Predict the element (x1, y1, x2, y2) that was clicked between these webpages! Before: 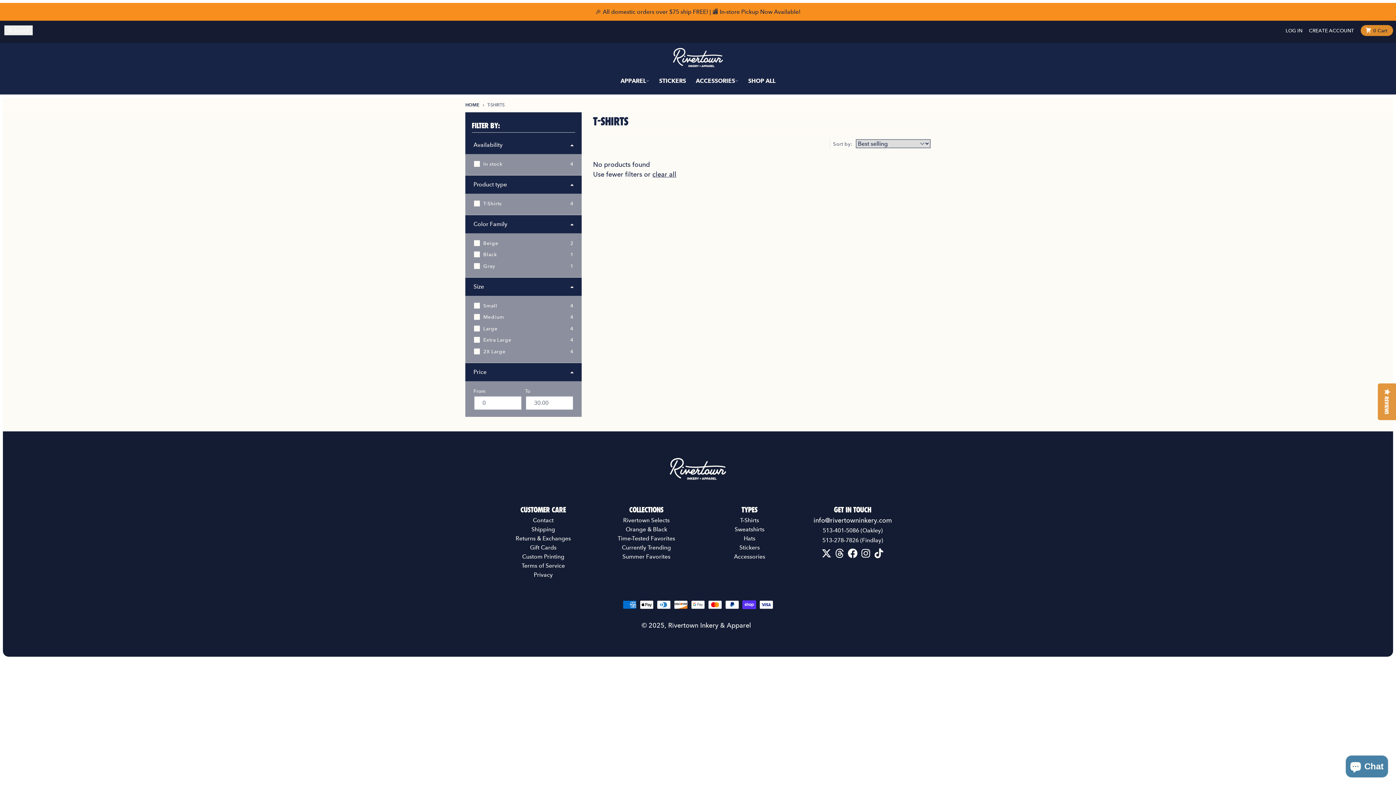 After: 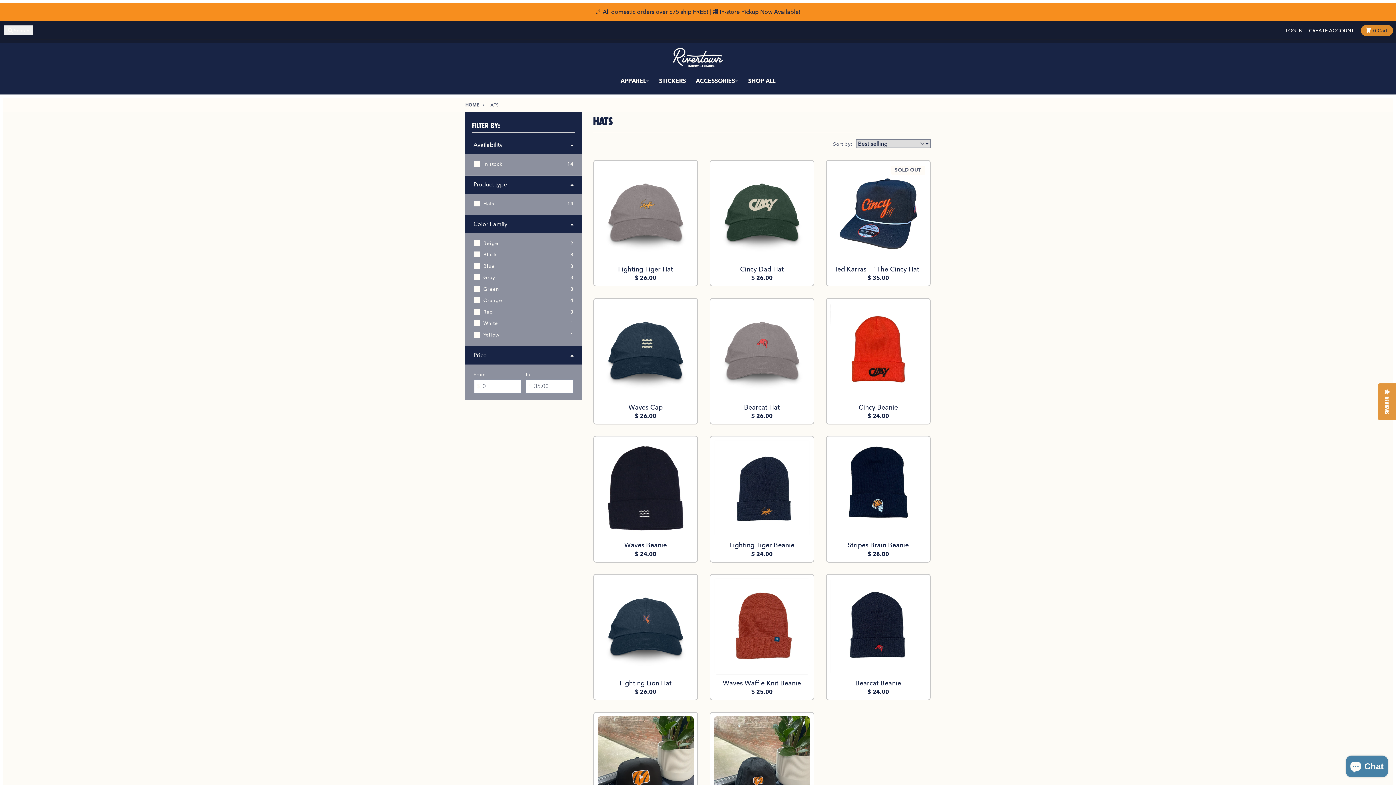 Action: label: Hats bbox: (743, 535, 755, 542)